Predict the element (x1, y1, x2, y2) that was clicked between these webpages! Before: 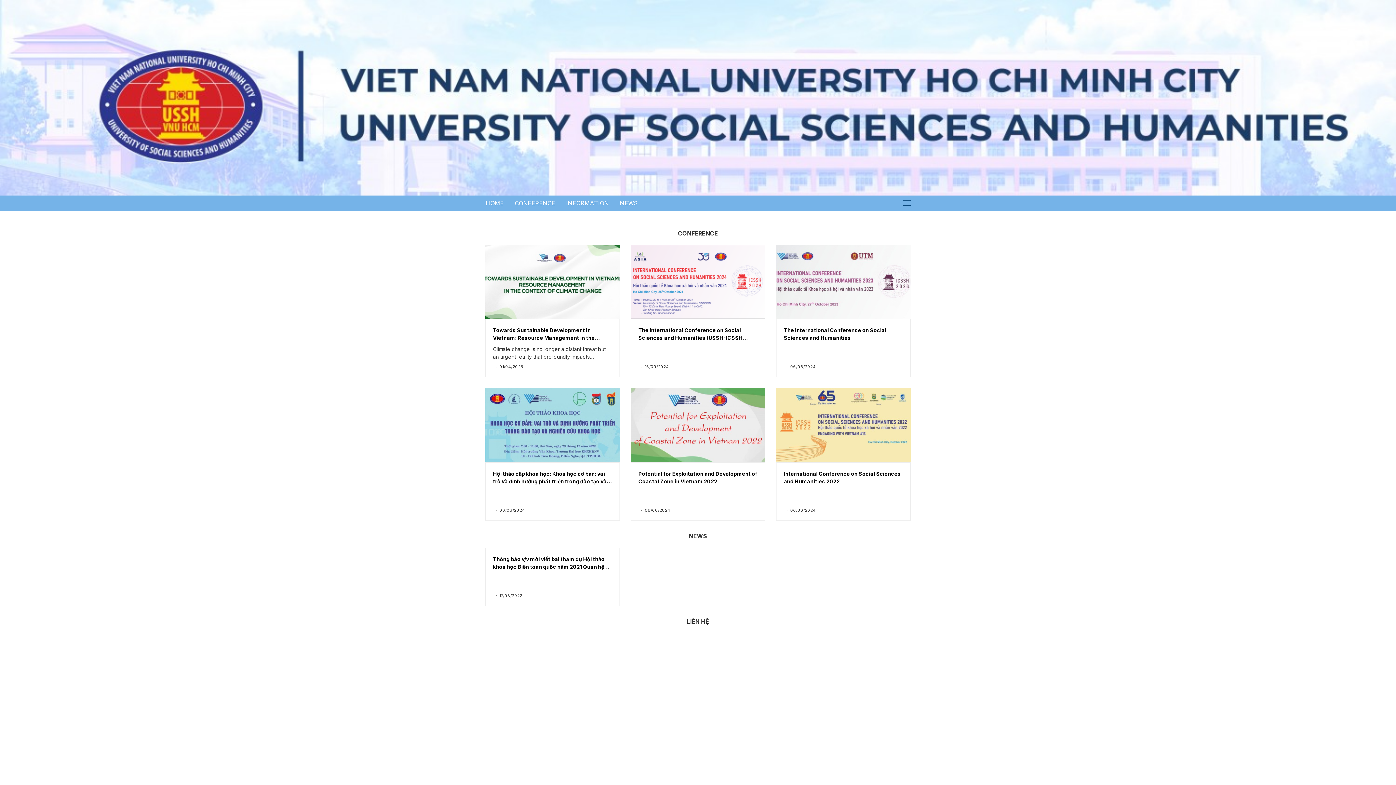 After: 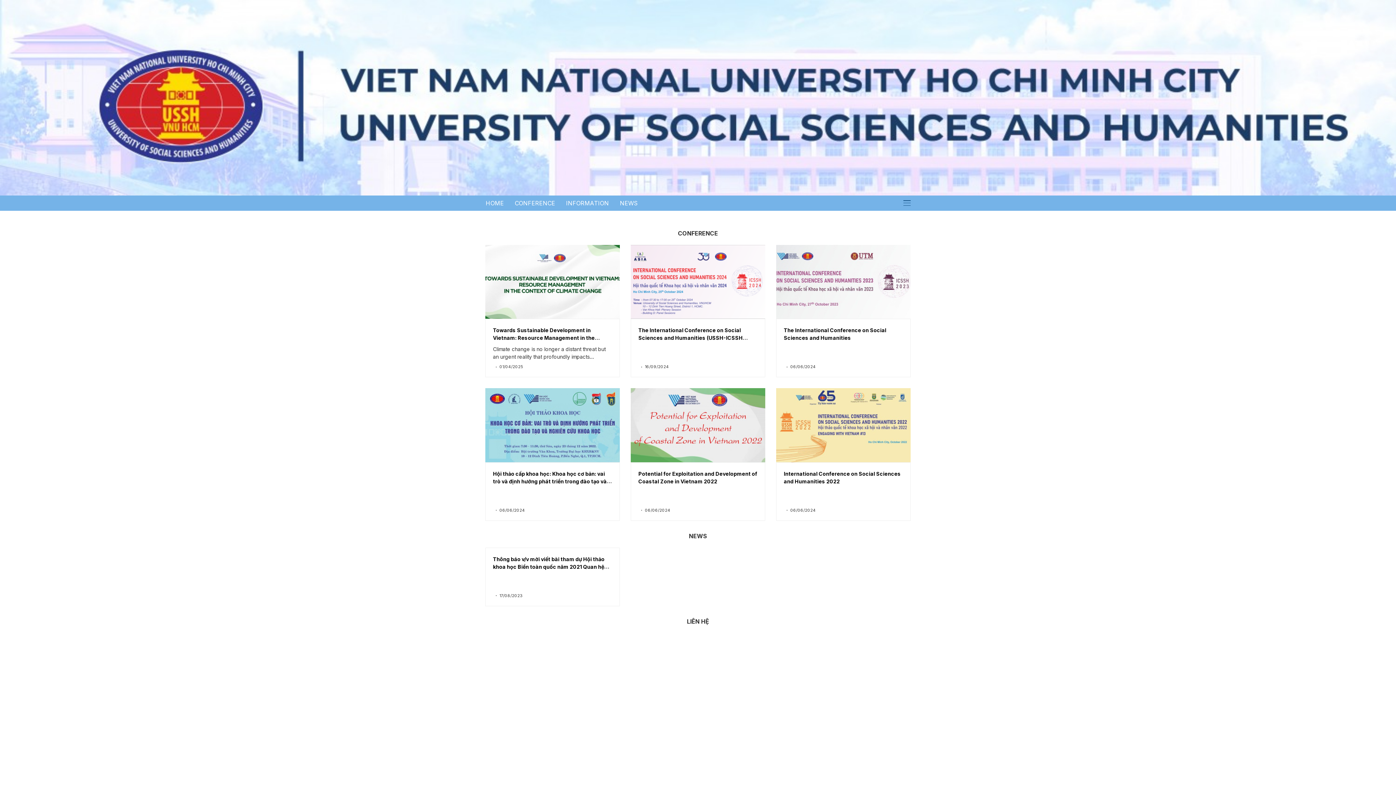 Action: bbox: (485, 195, 504, 210) label: HOME